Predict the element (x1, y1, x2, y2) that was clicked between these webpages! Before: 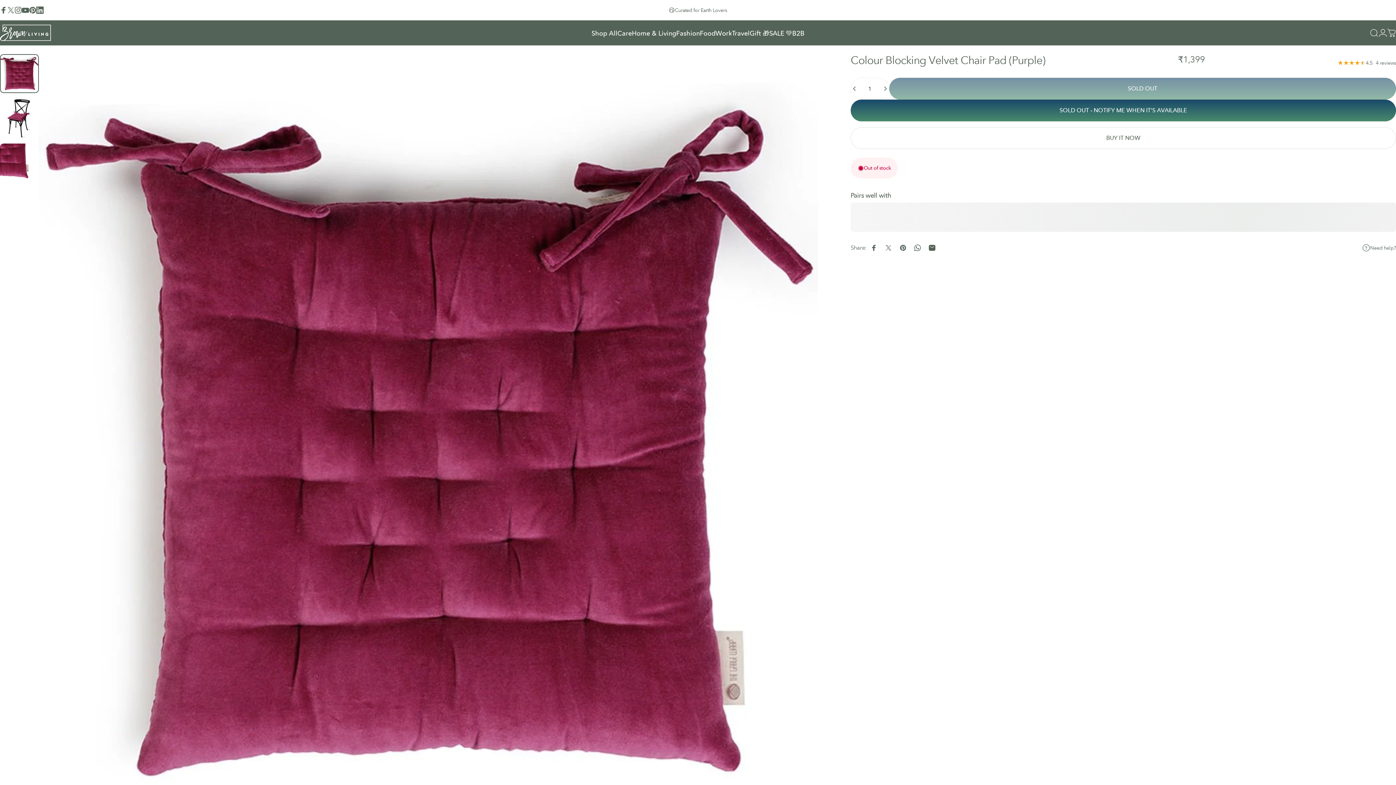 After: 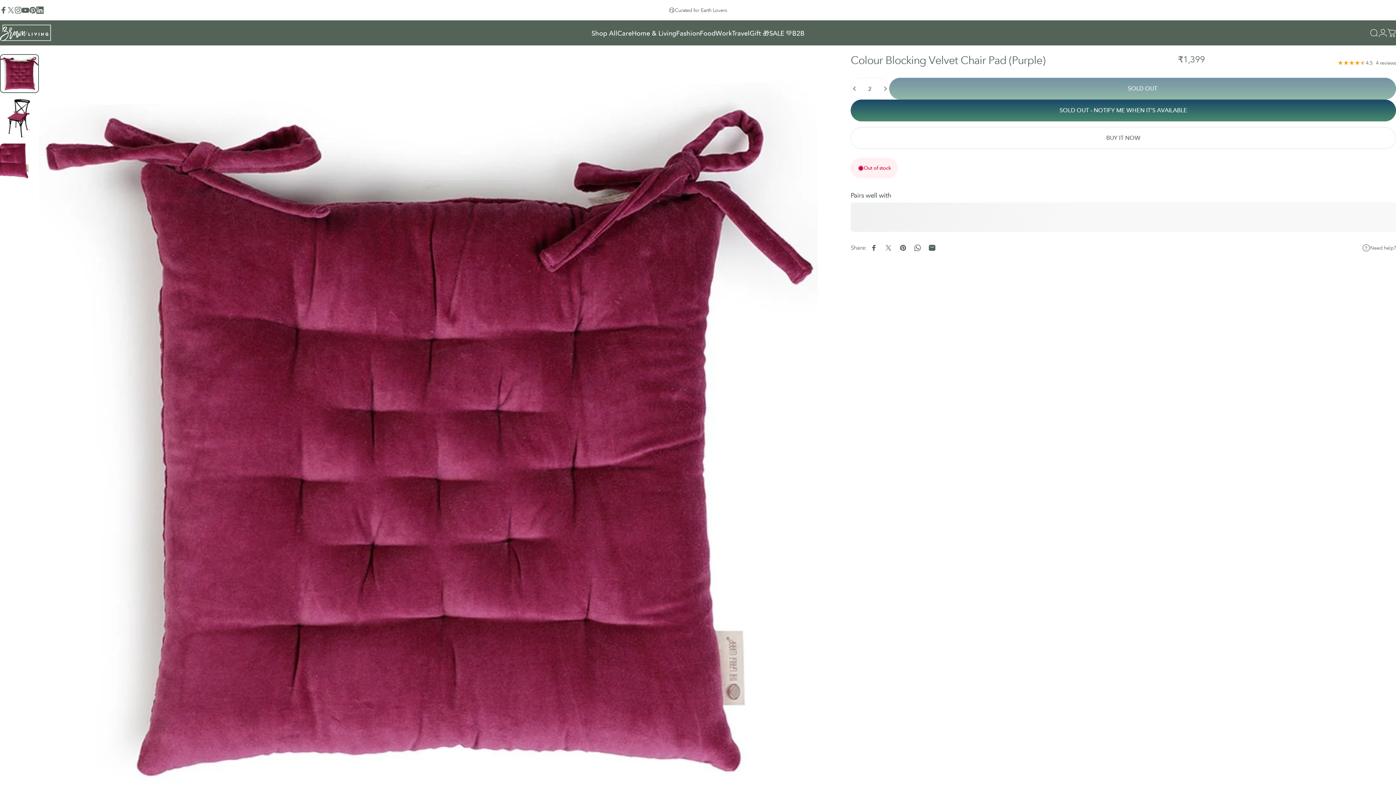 Action: label: Increase quantity for Colour Blocking Velvet Chair Pad (Purple) bbox: (878, 78, 889, 99)